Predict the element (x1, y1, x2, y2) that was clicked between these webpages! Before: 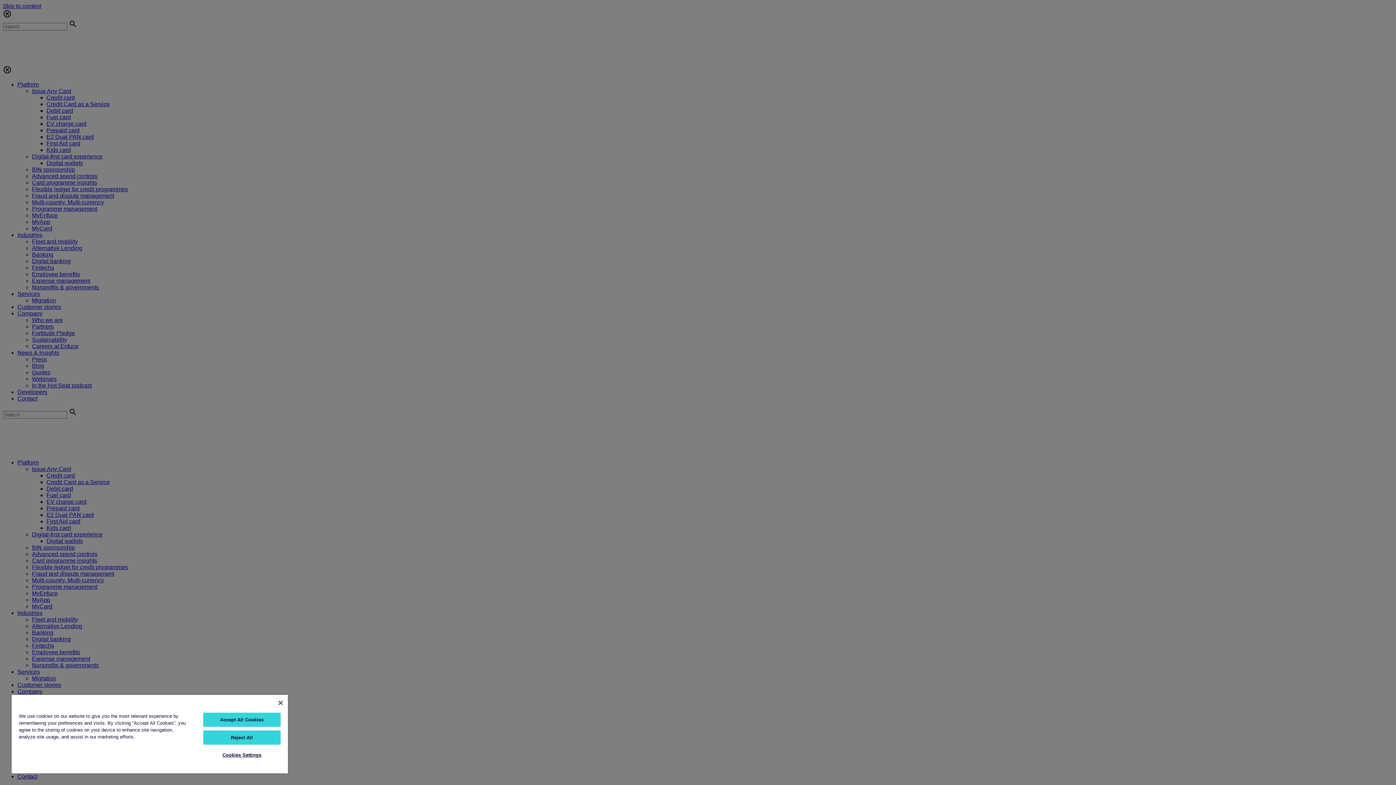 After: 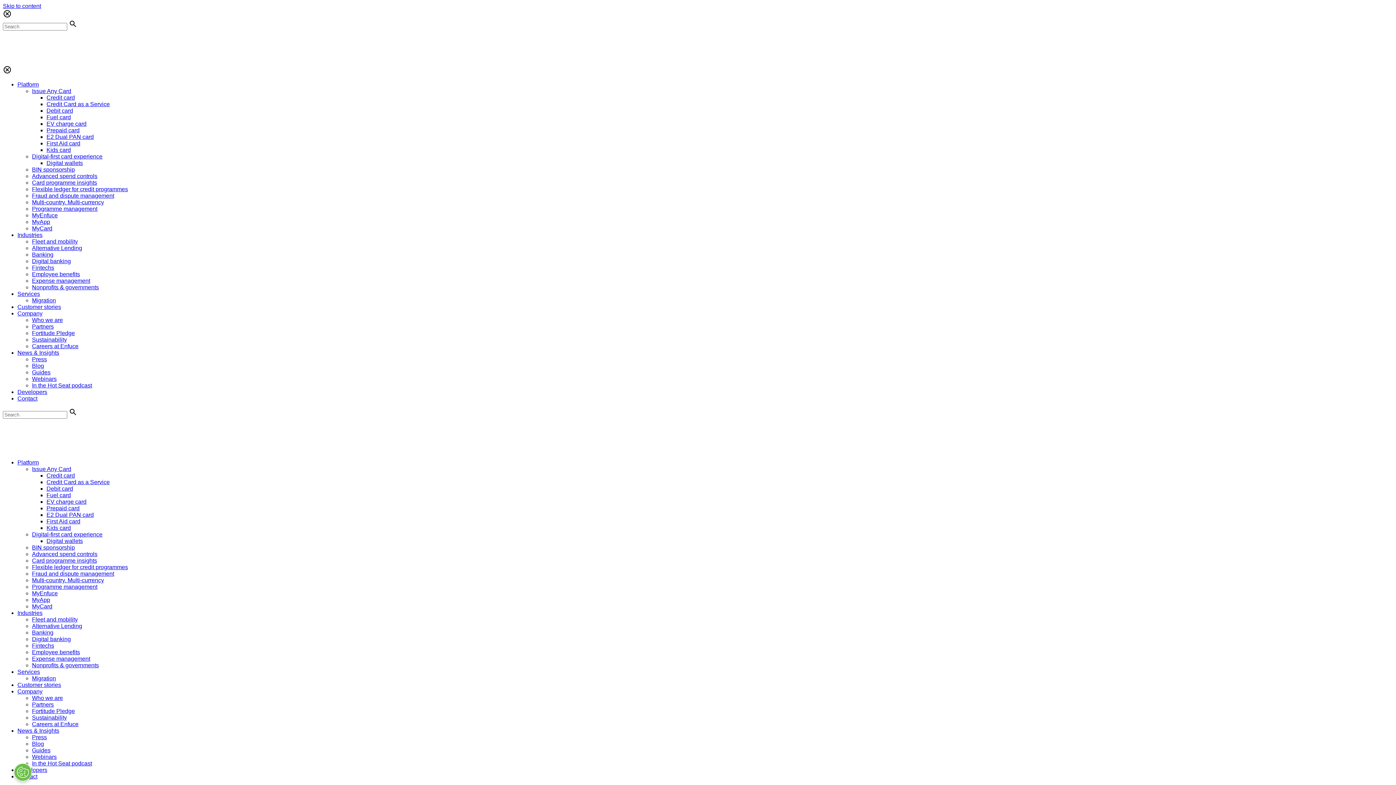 Action: label: Close bbox: (278, 701, 282, 705)